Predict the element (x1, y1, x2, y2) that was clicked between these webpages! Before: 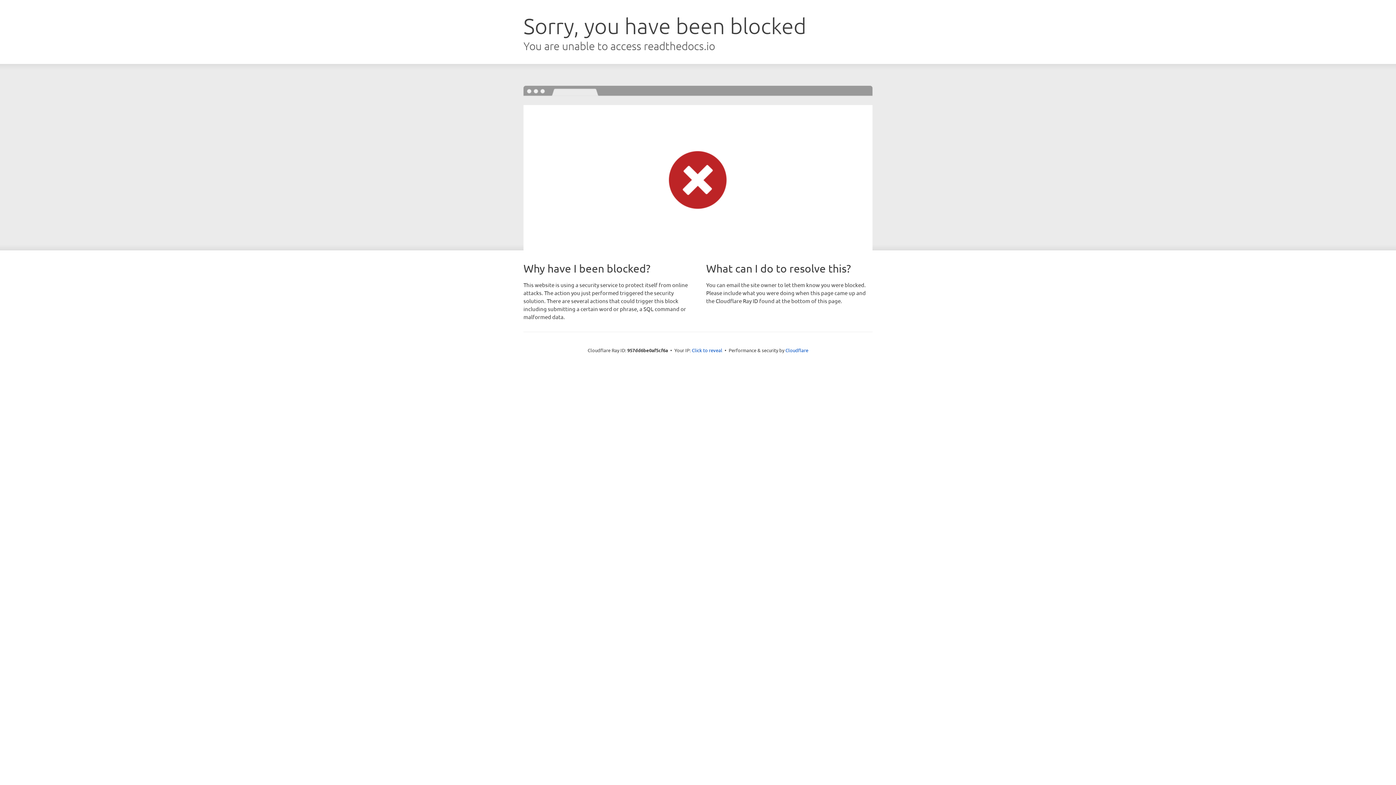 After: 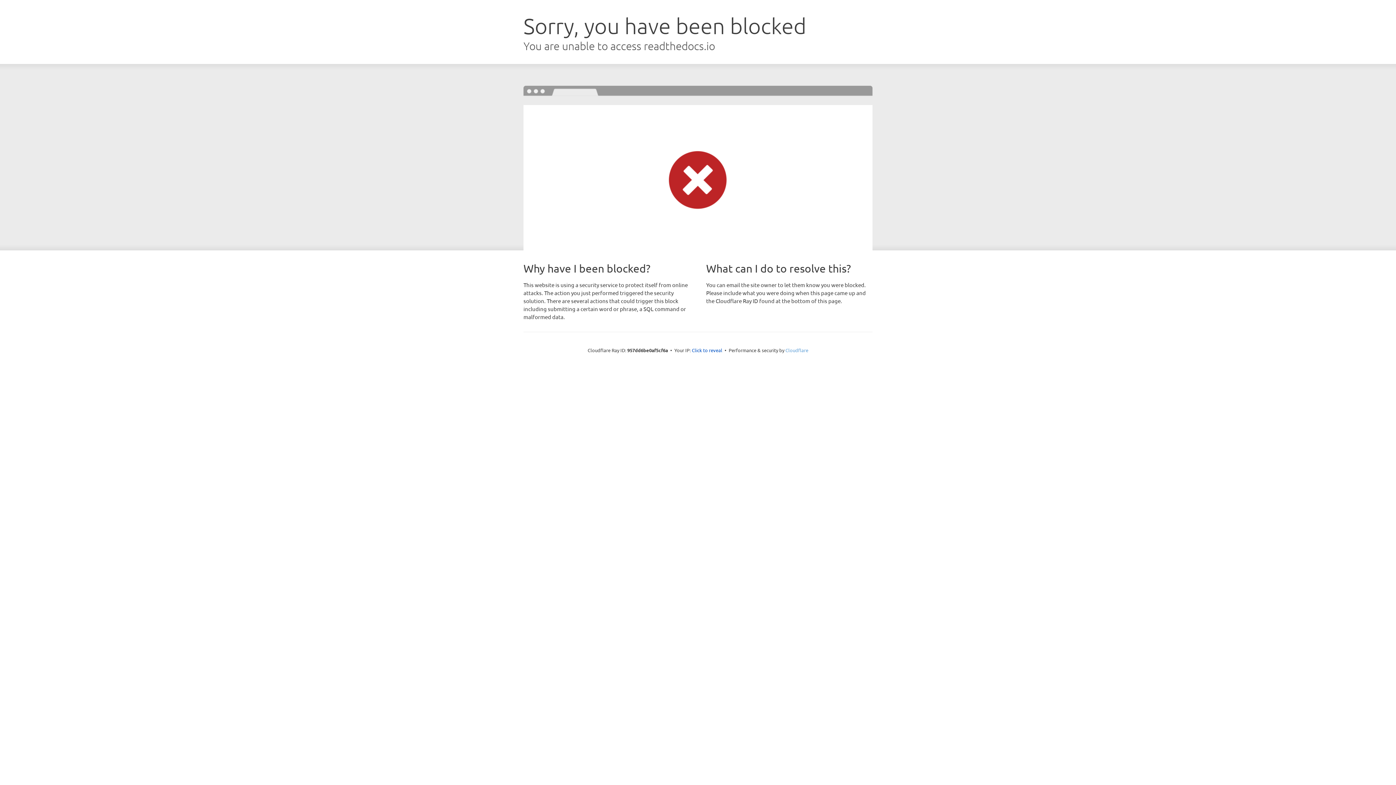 Action: bbox: (785, 347, 808, 353) label: Cloudflare